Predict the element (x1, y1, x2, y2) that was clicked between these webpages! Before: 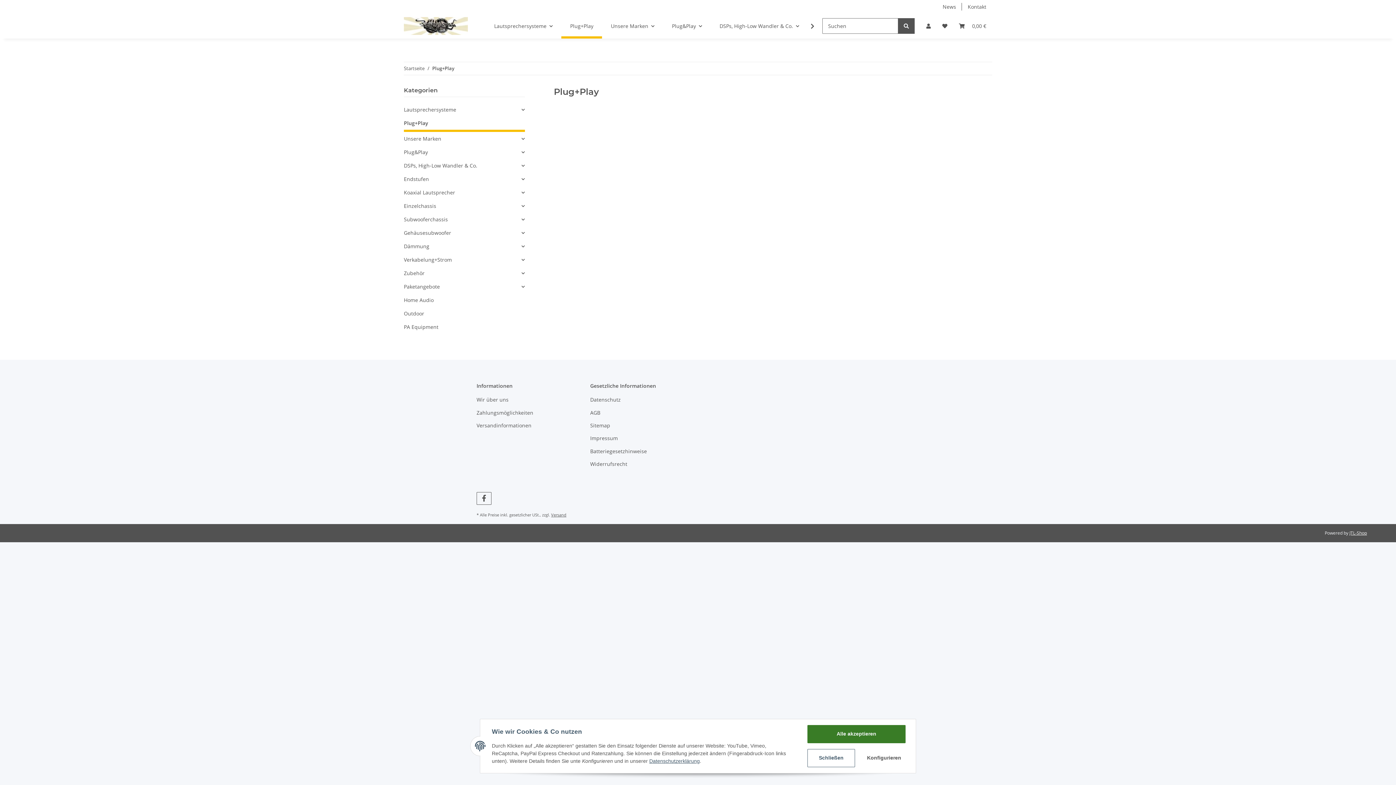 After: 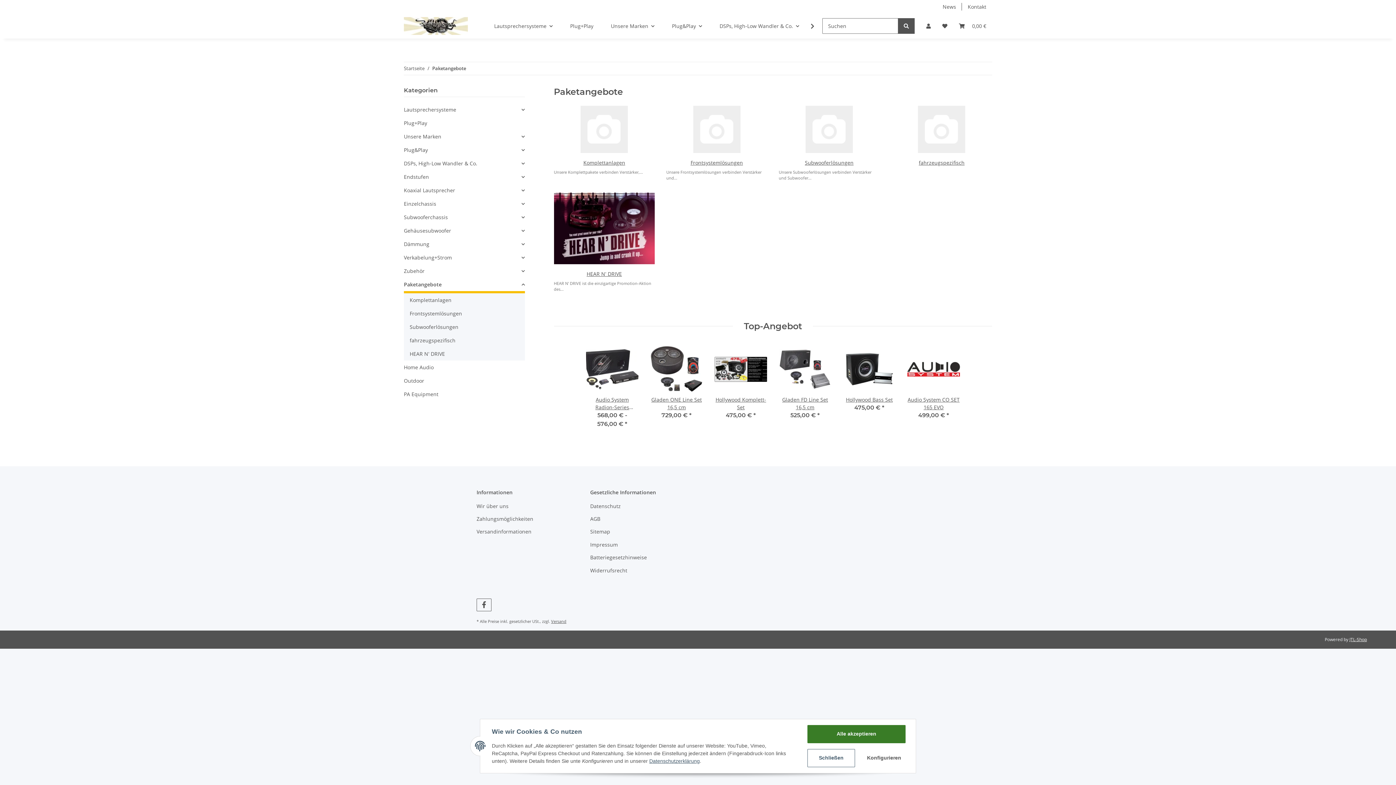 Action: bbox: (404, 282, 440, 290) label: Paketangebote